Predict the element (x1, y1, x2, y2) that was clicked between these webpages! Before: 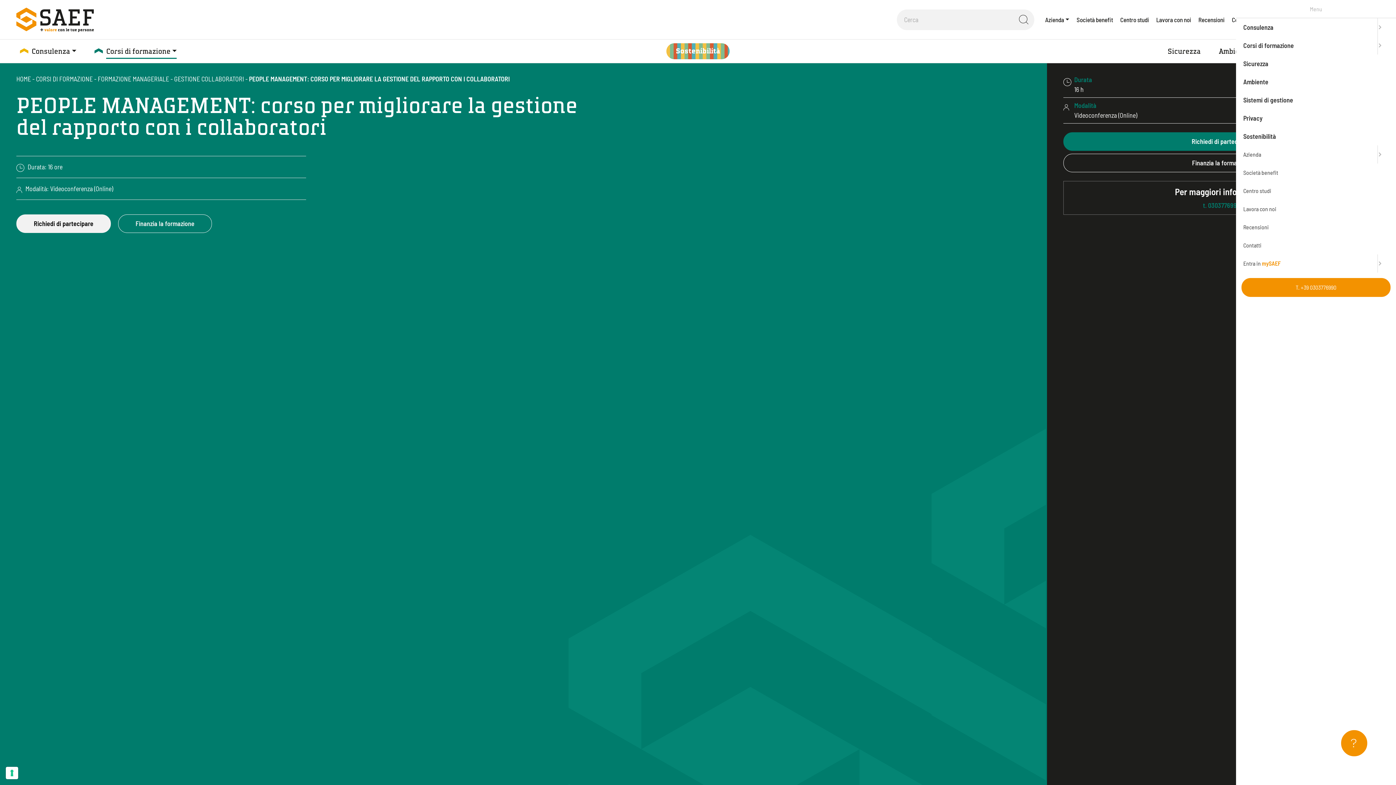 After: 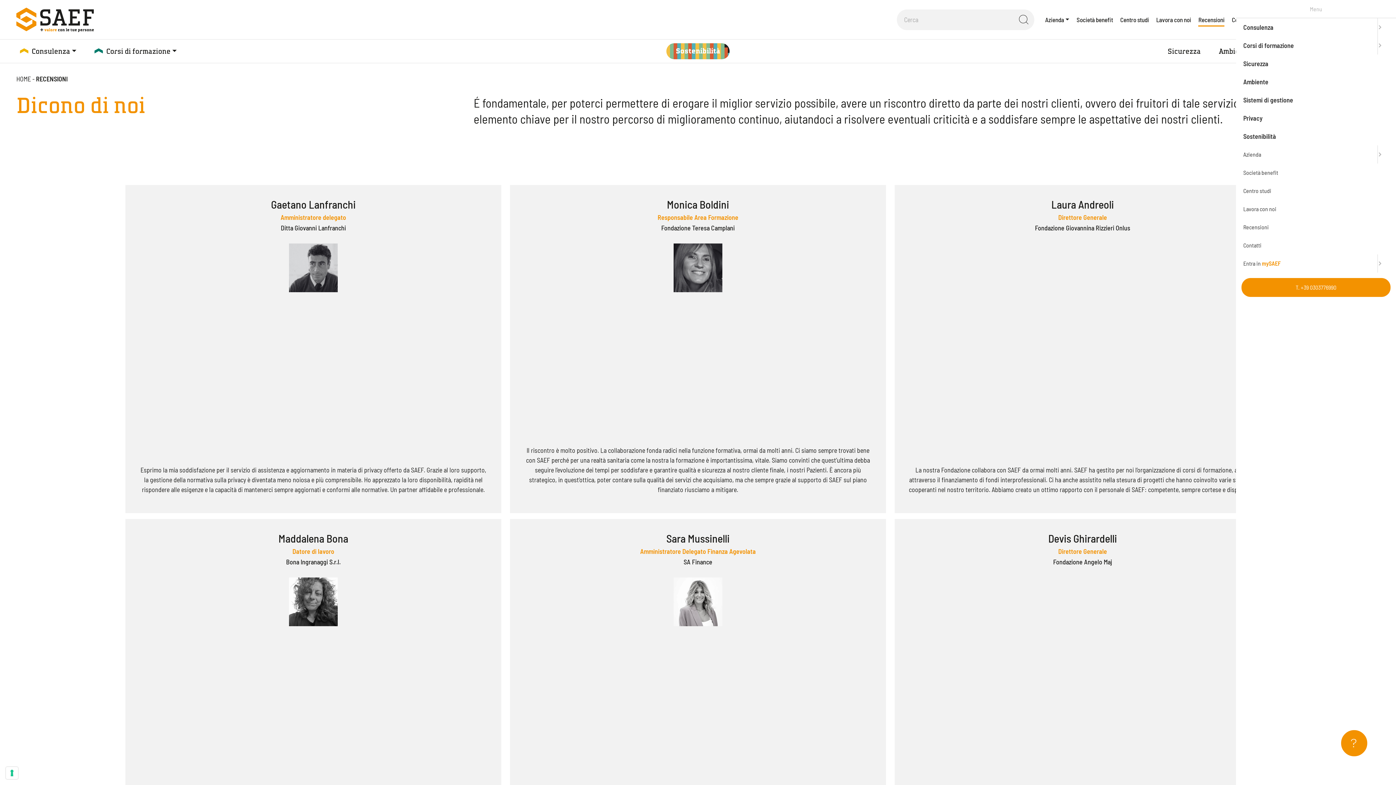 Action: label: Recensioni bbox: (1236, 218, 1396, 236)